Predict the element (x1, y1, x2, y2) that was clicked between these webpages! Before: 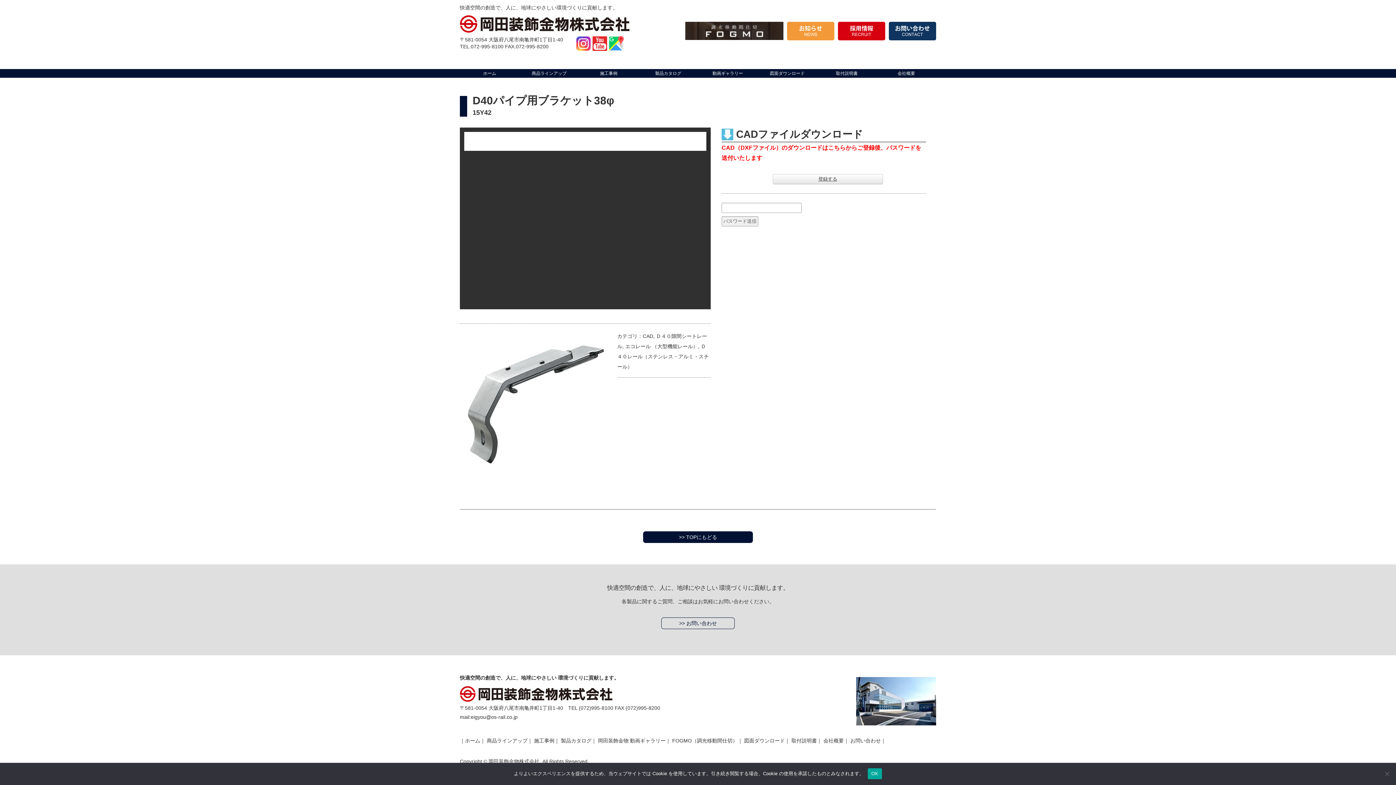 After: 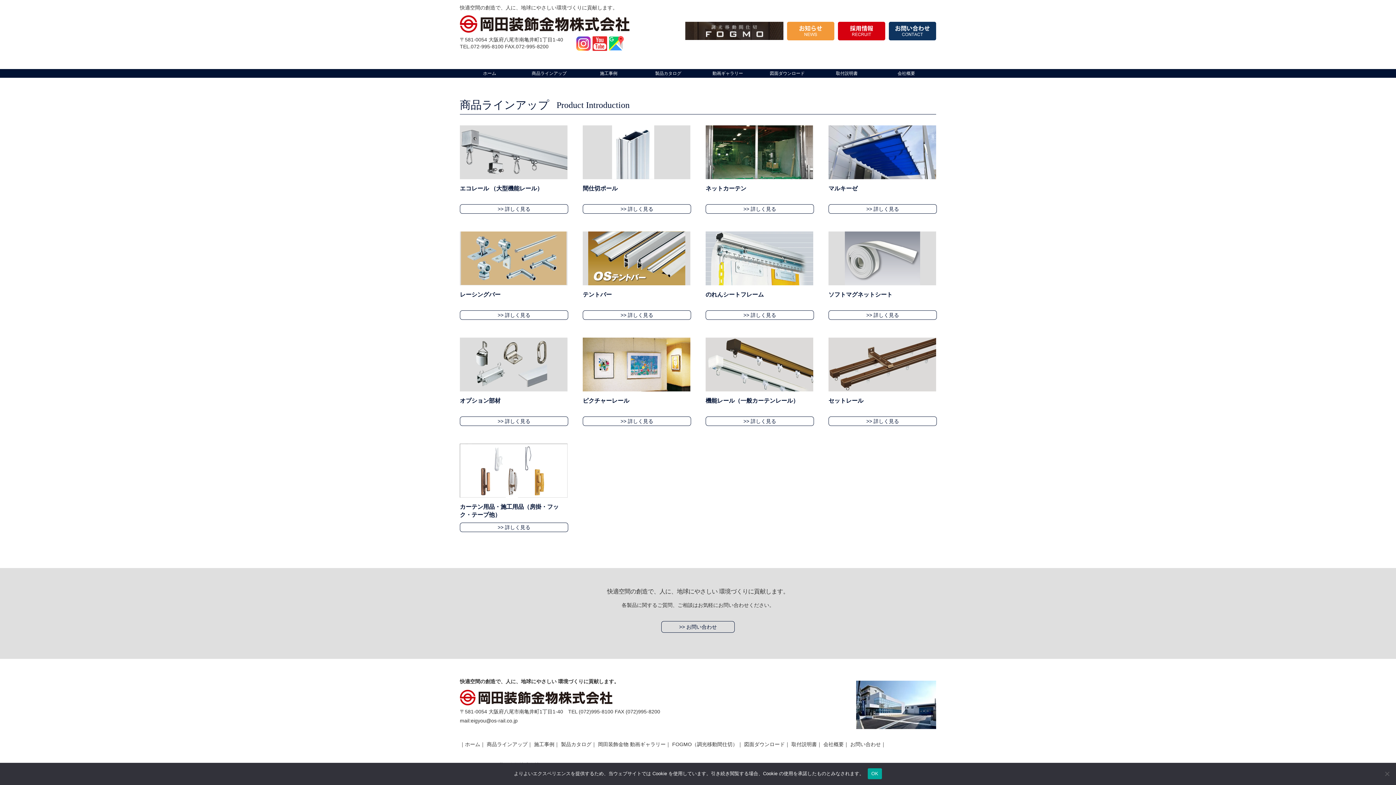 Action: bbox: (486, 738, 527, 743) label: 商品ラインアップ